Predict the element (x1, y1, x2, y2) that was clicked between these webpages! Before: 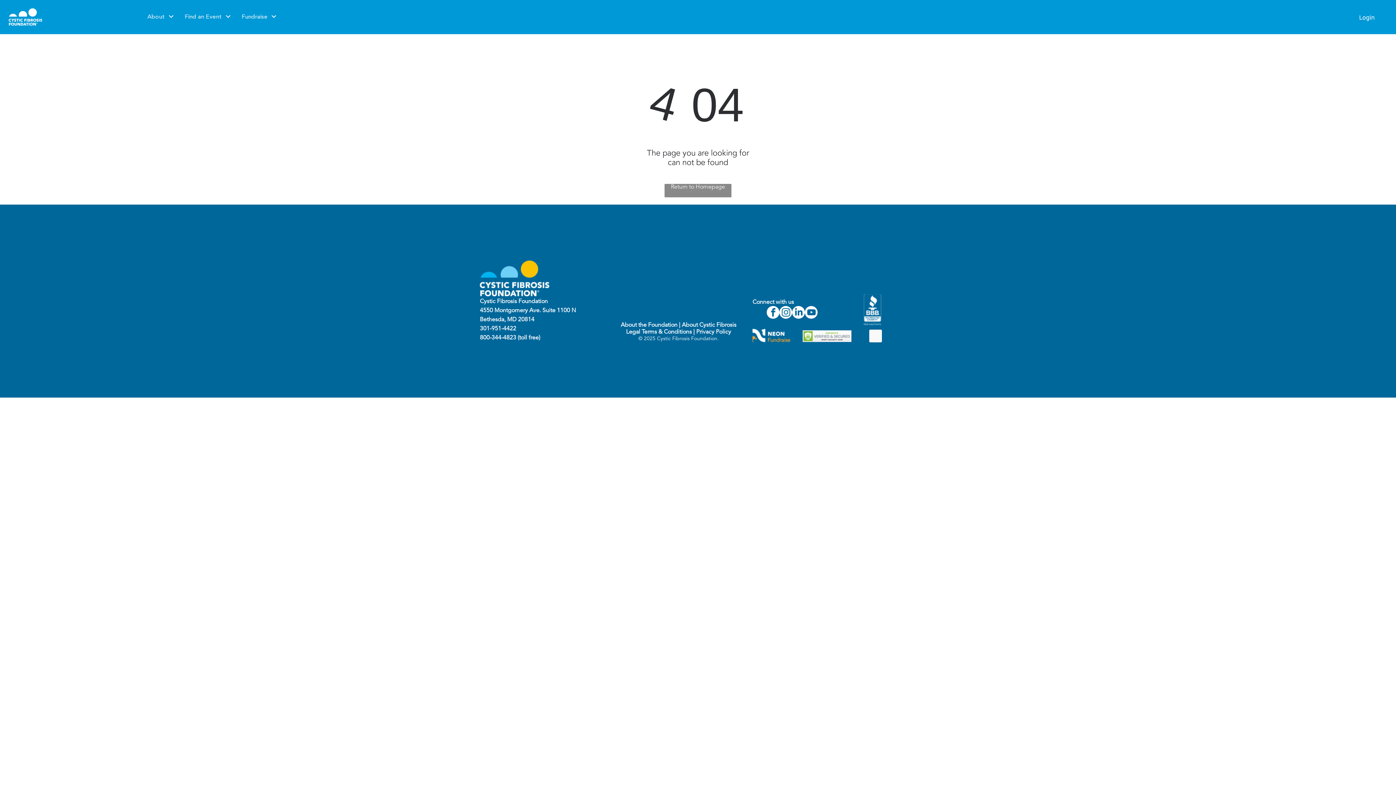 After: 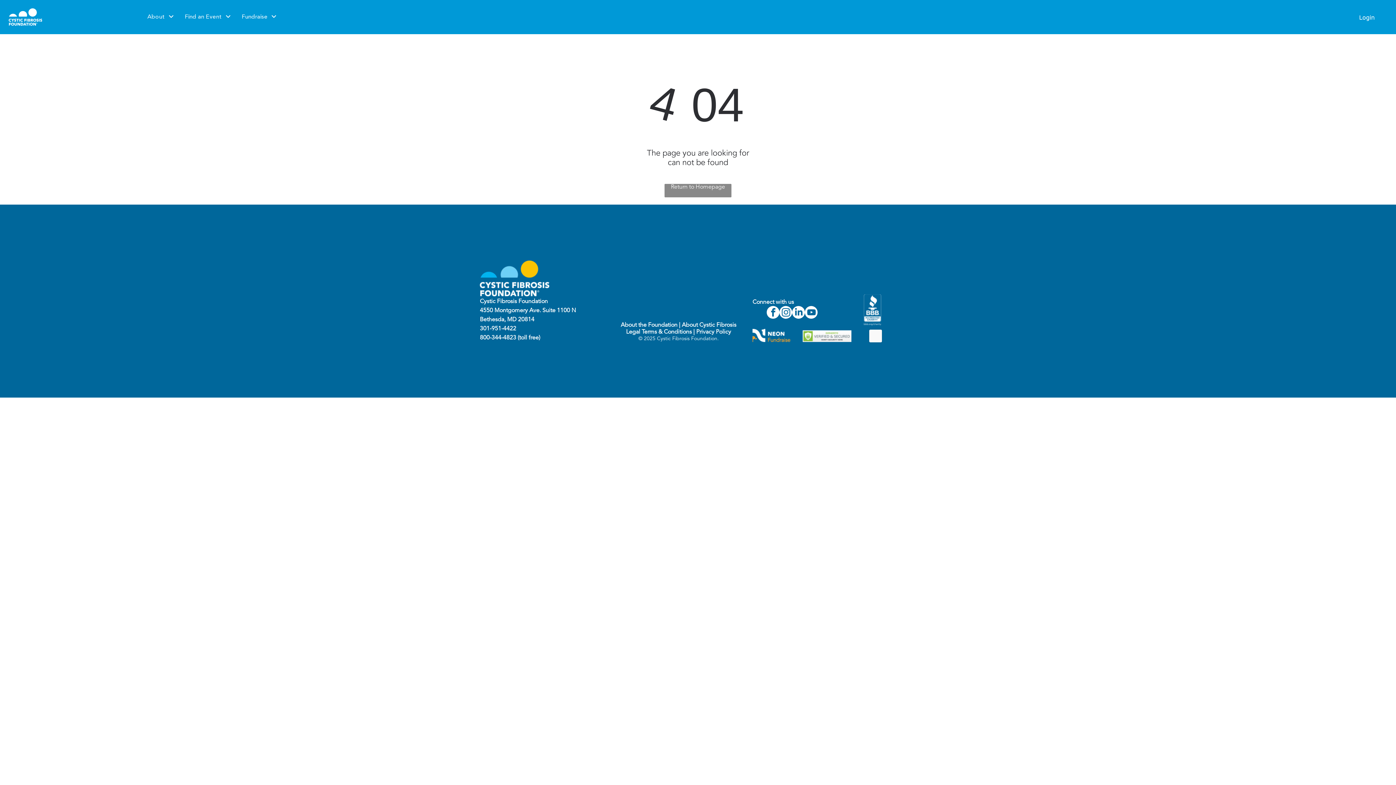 Action: bbox: (696, 329, 731, 335) label: Privacy Policy